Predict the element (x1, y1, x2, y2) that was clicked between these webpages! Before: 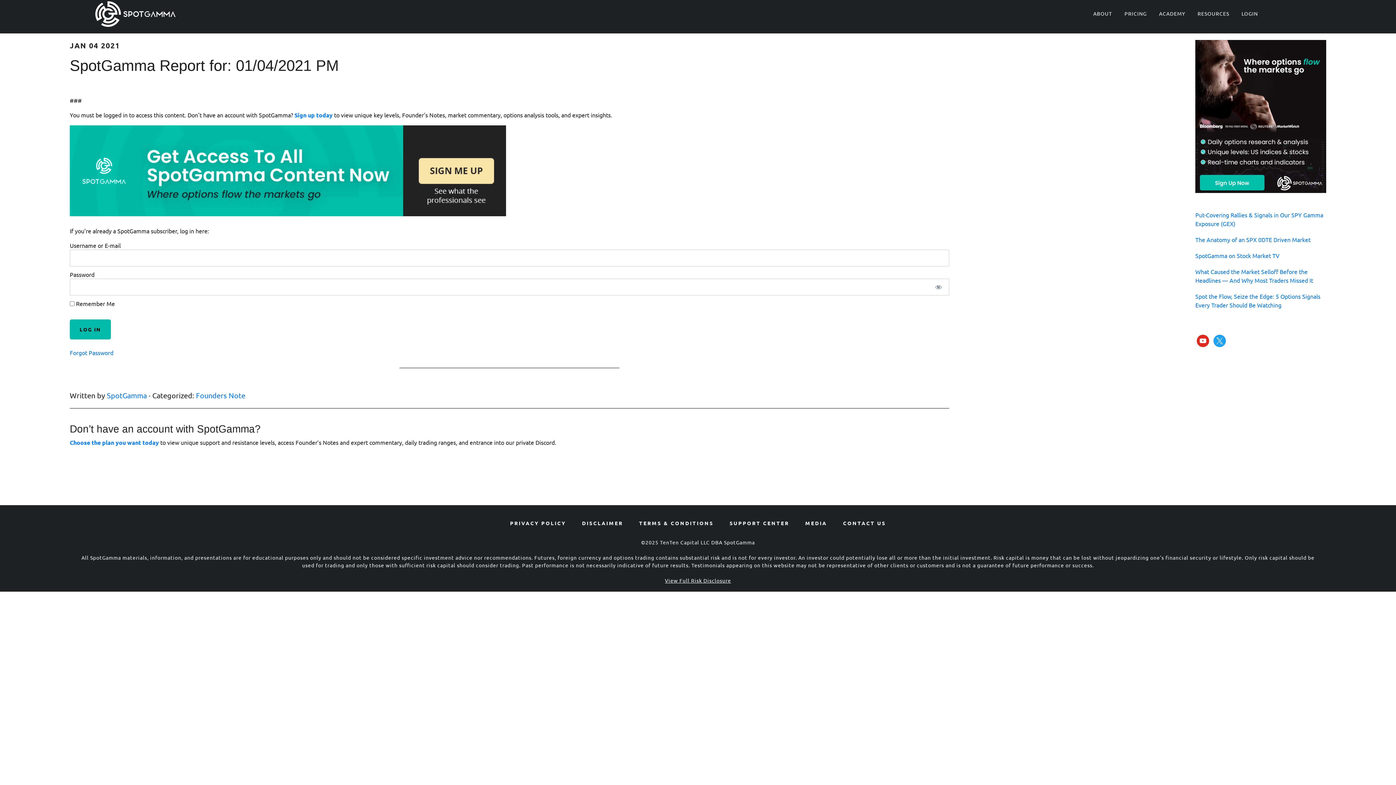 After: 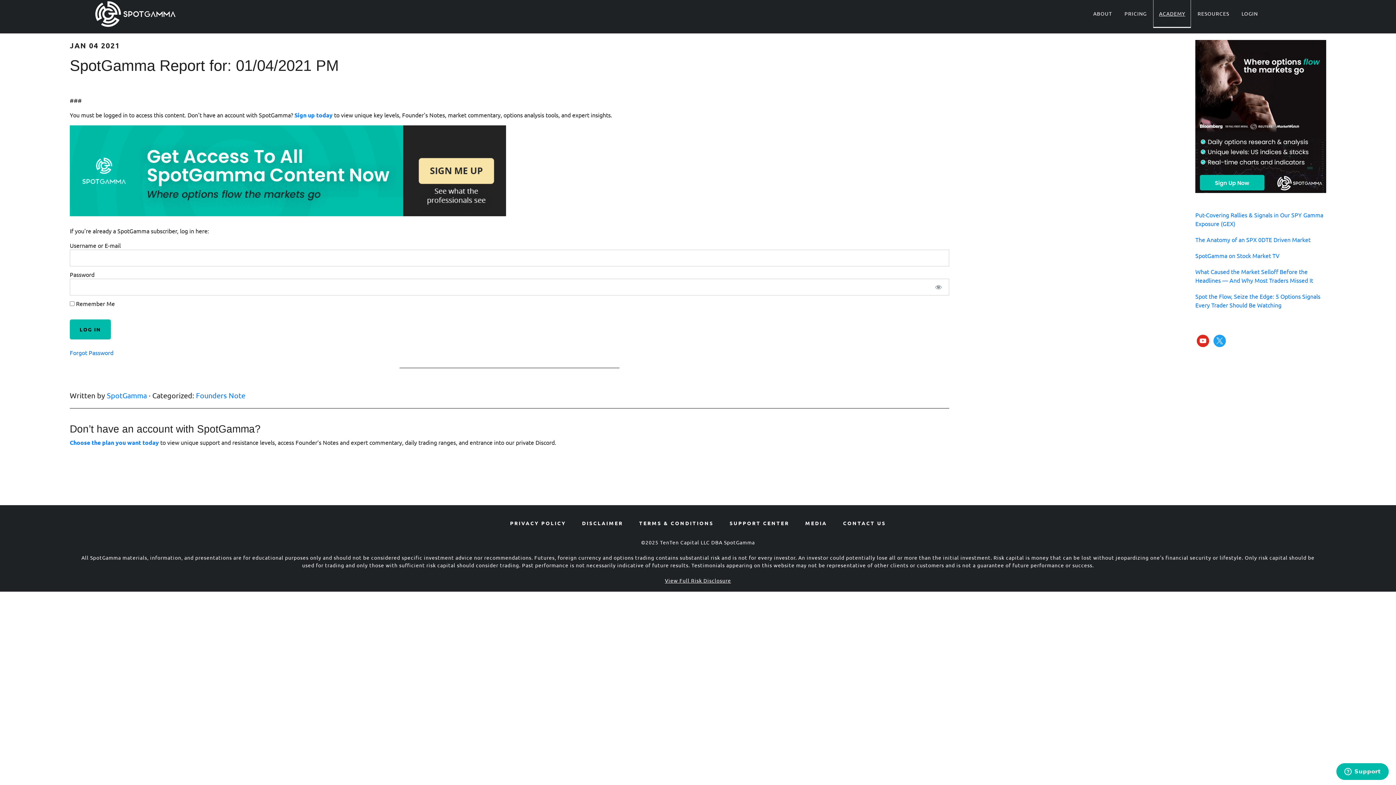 Action: bbox: (1153, 0, 1190, 27) label: ACADEMY